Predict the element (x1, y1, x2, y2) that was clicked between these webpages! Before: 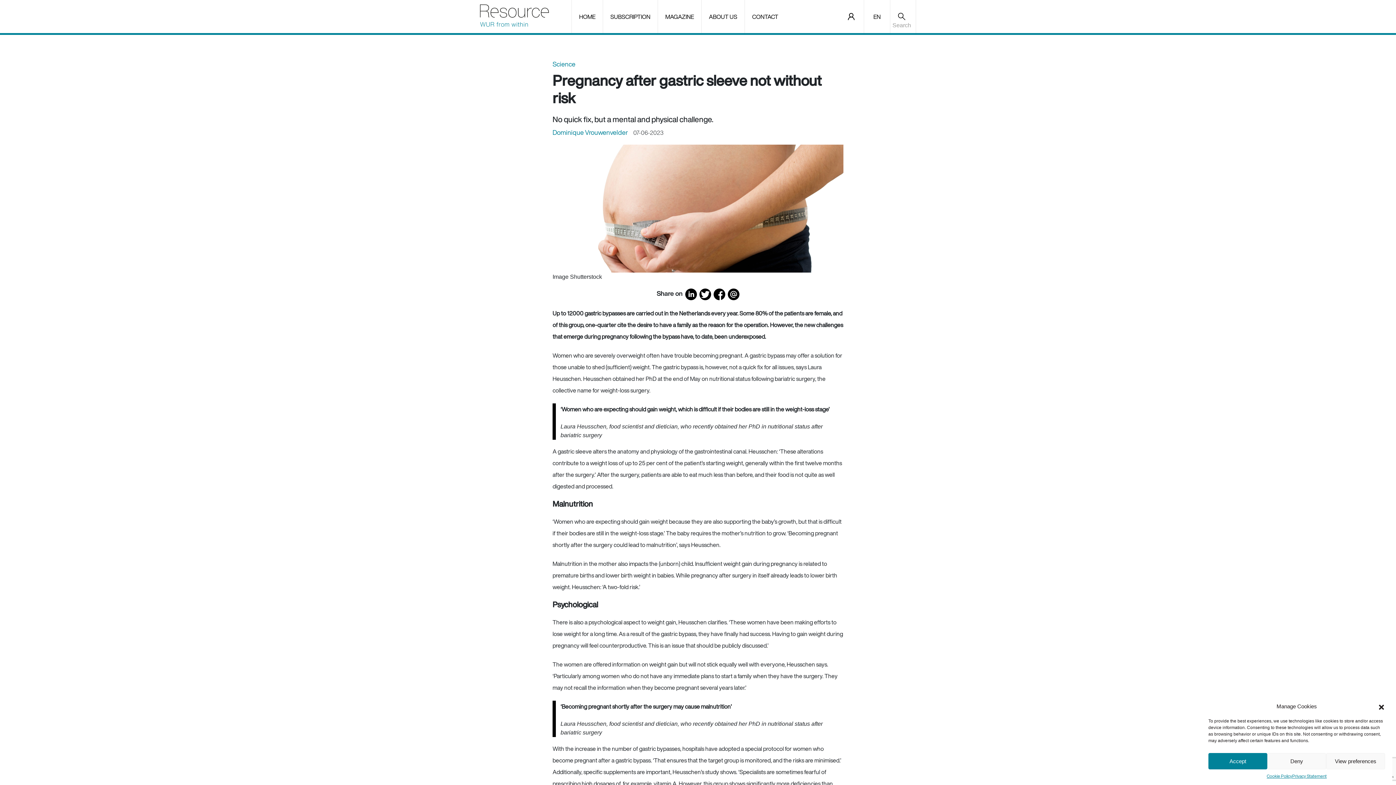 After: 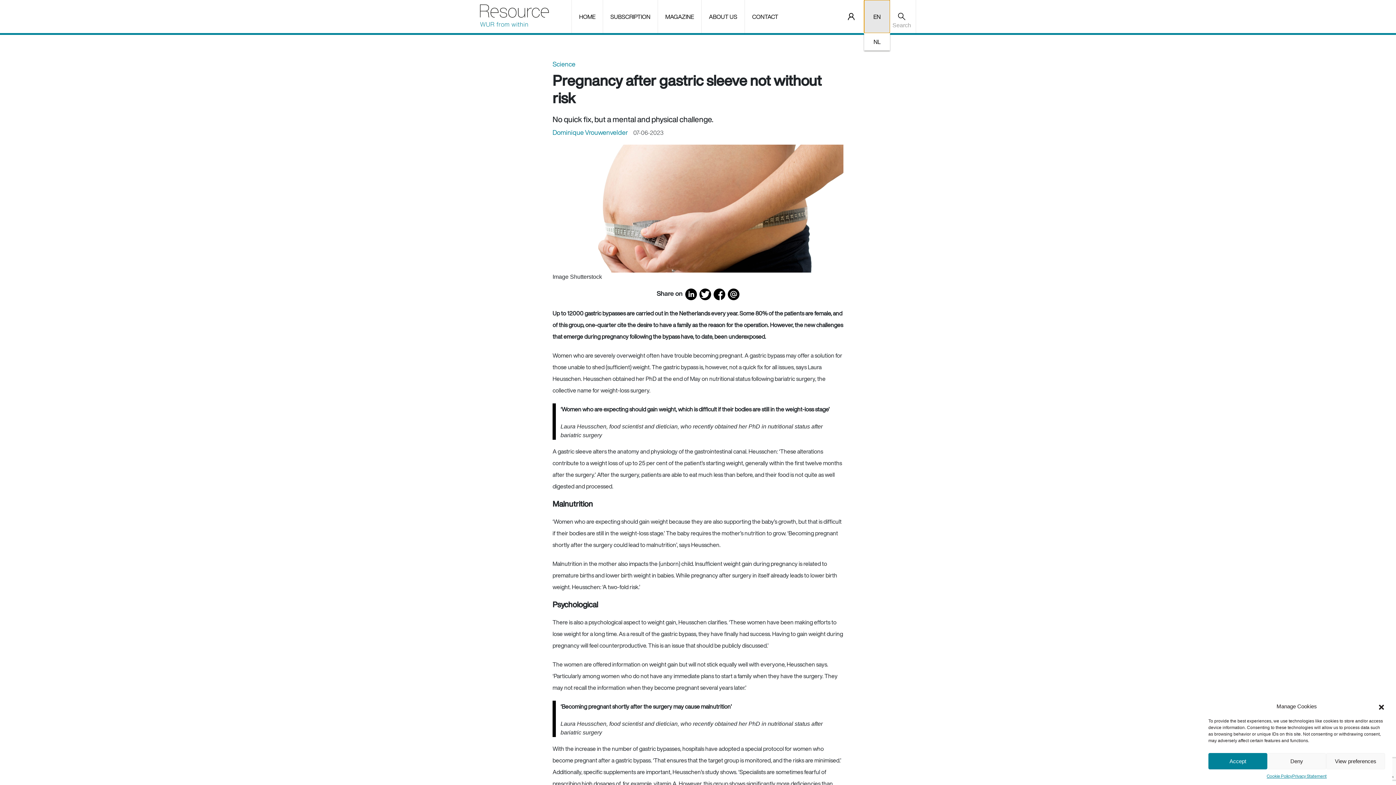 Action: bbox: (864, 0, 890, 33) label: EN